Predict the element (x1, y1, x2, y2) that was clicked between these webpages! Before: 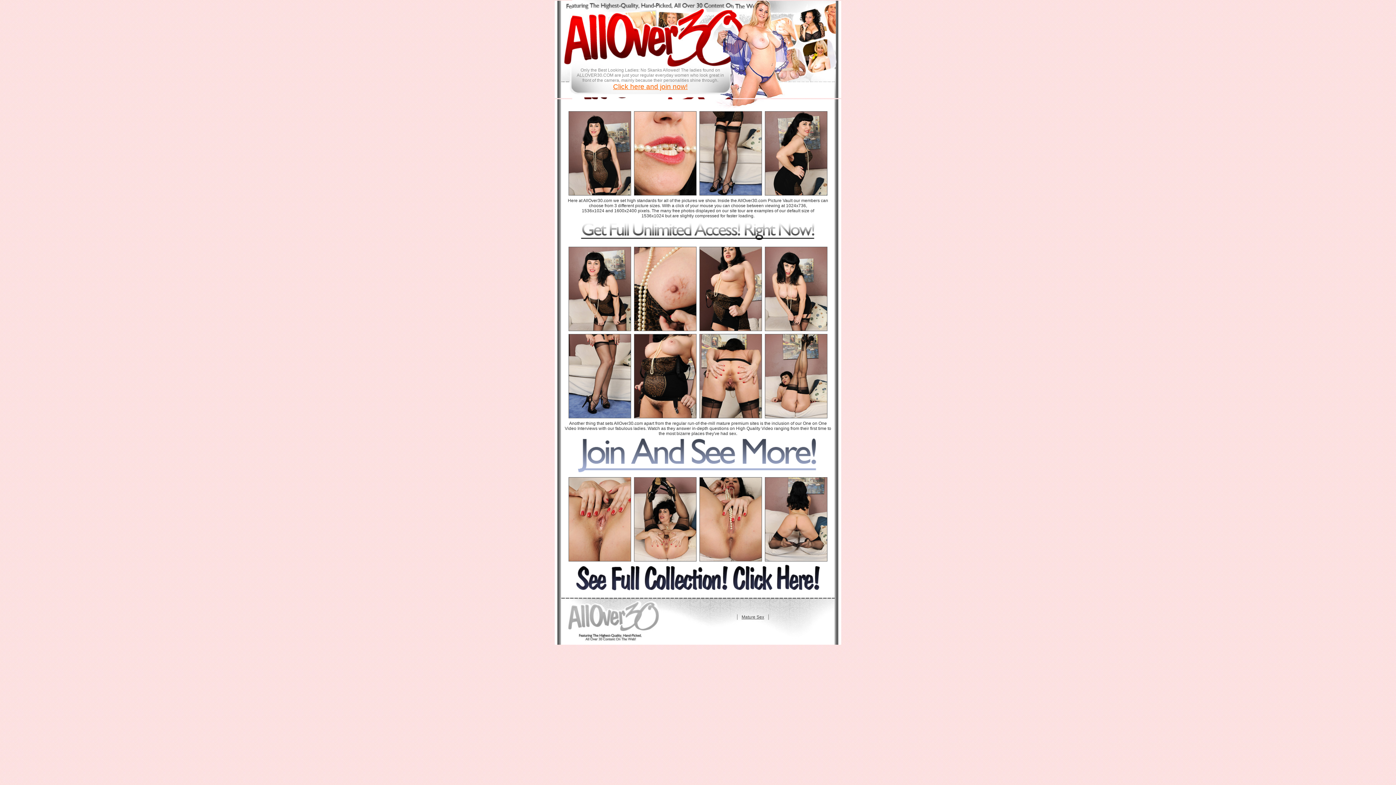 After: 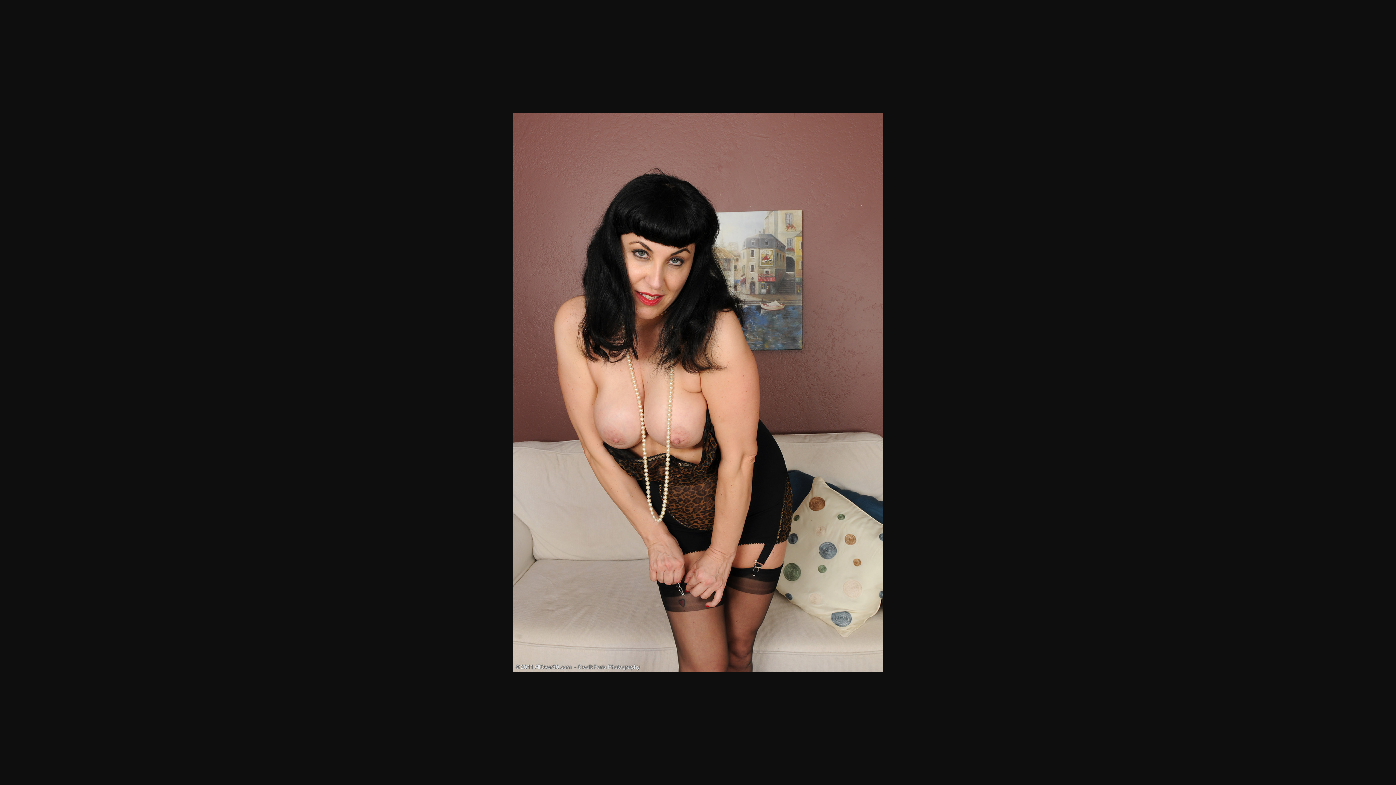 Action: bbox: (765, 326, 827, 332)